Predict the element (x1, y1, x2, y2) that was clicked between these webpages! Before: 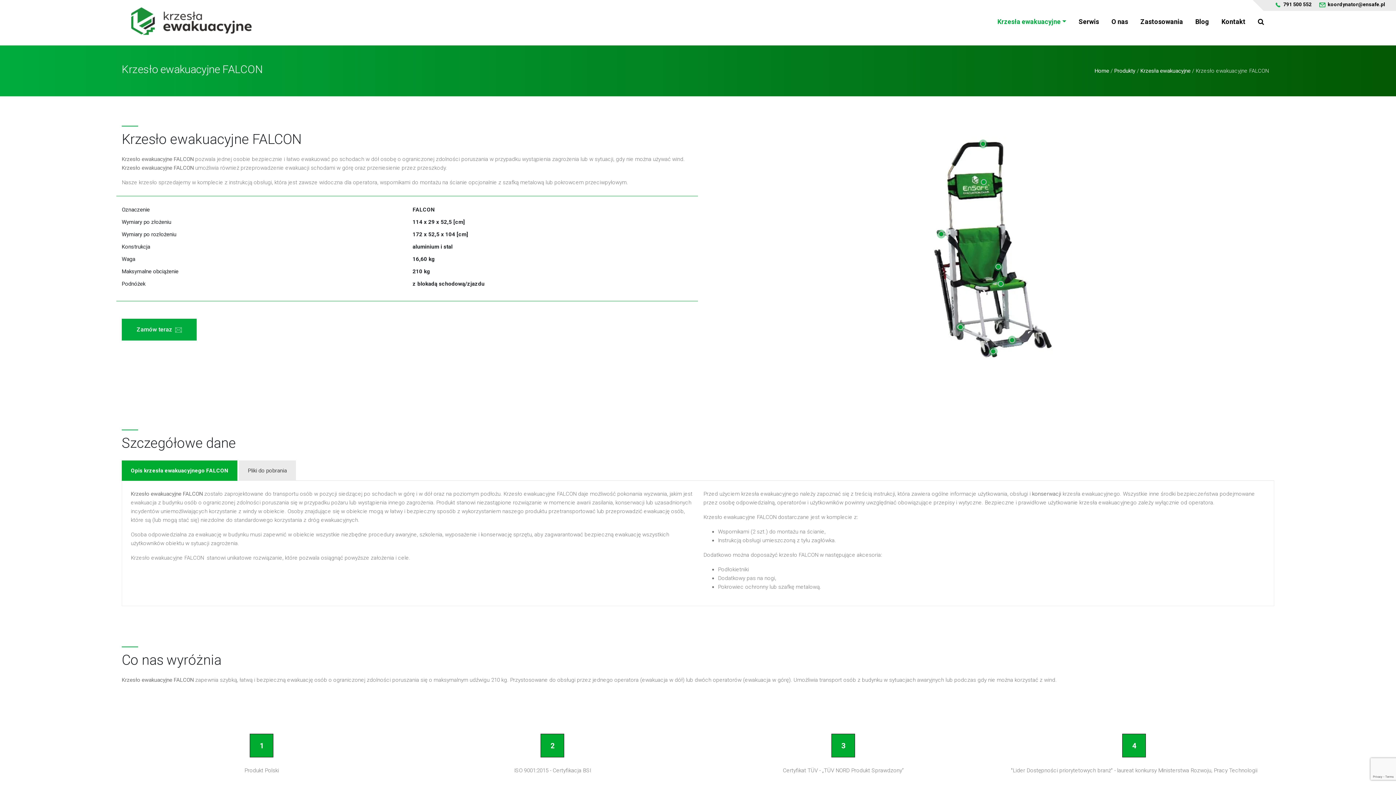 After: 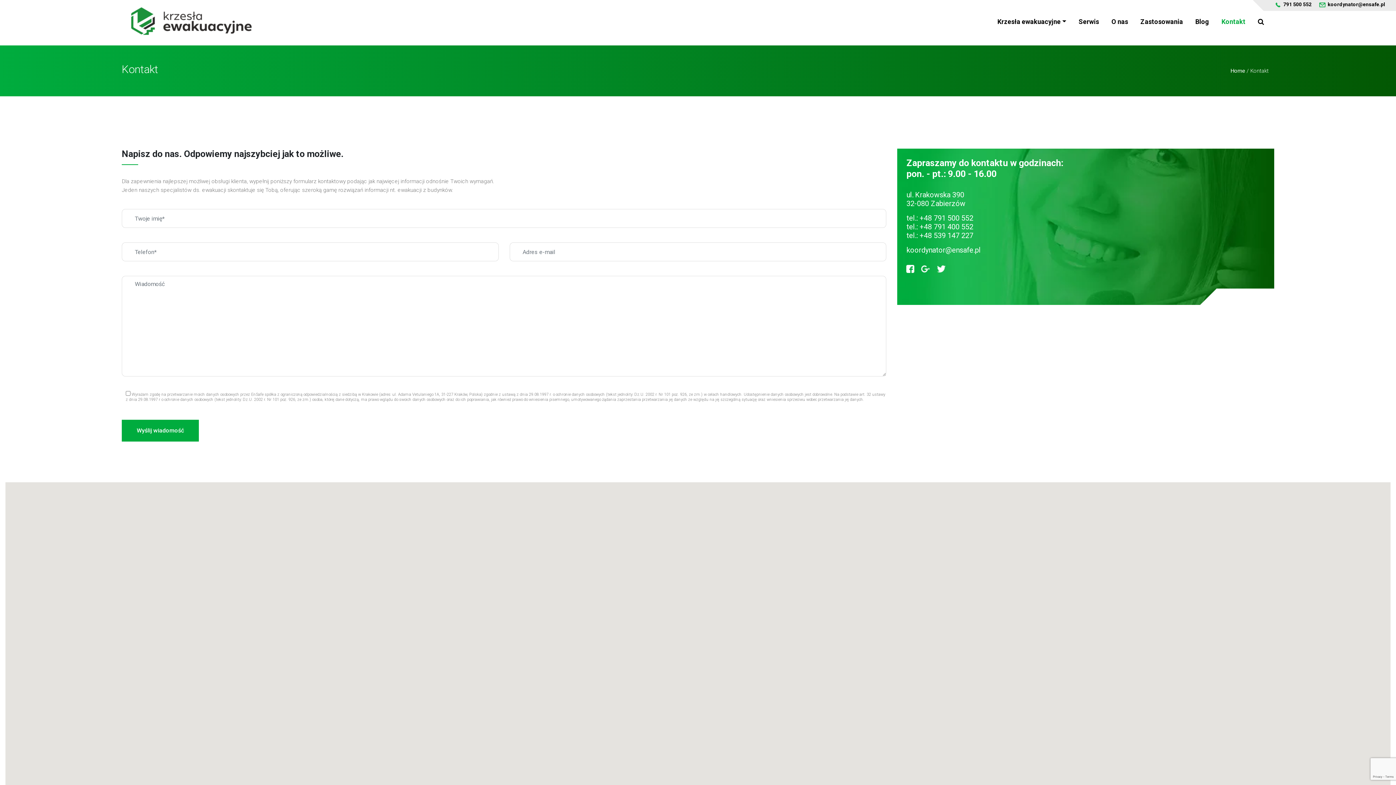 Action: bbox: (1215, 13, 1252, 29) label: Kontakt